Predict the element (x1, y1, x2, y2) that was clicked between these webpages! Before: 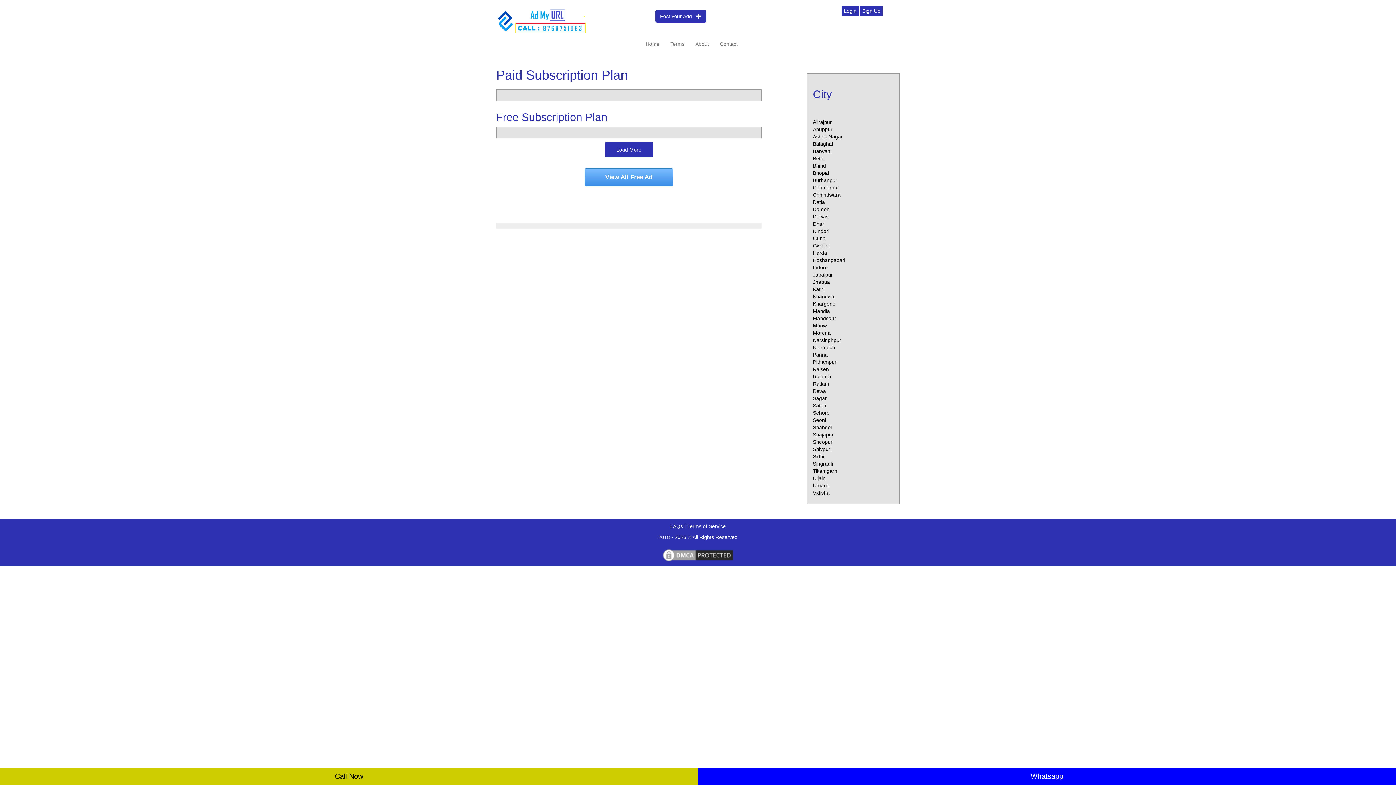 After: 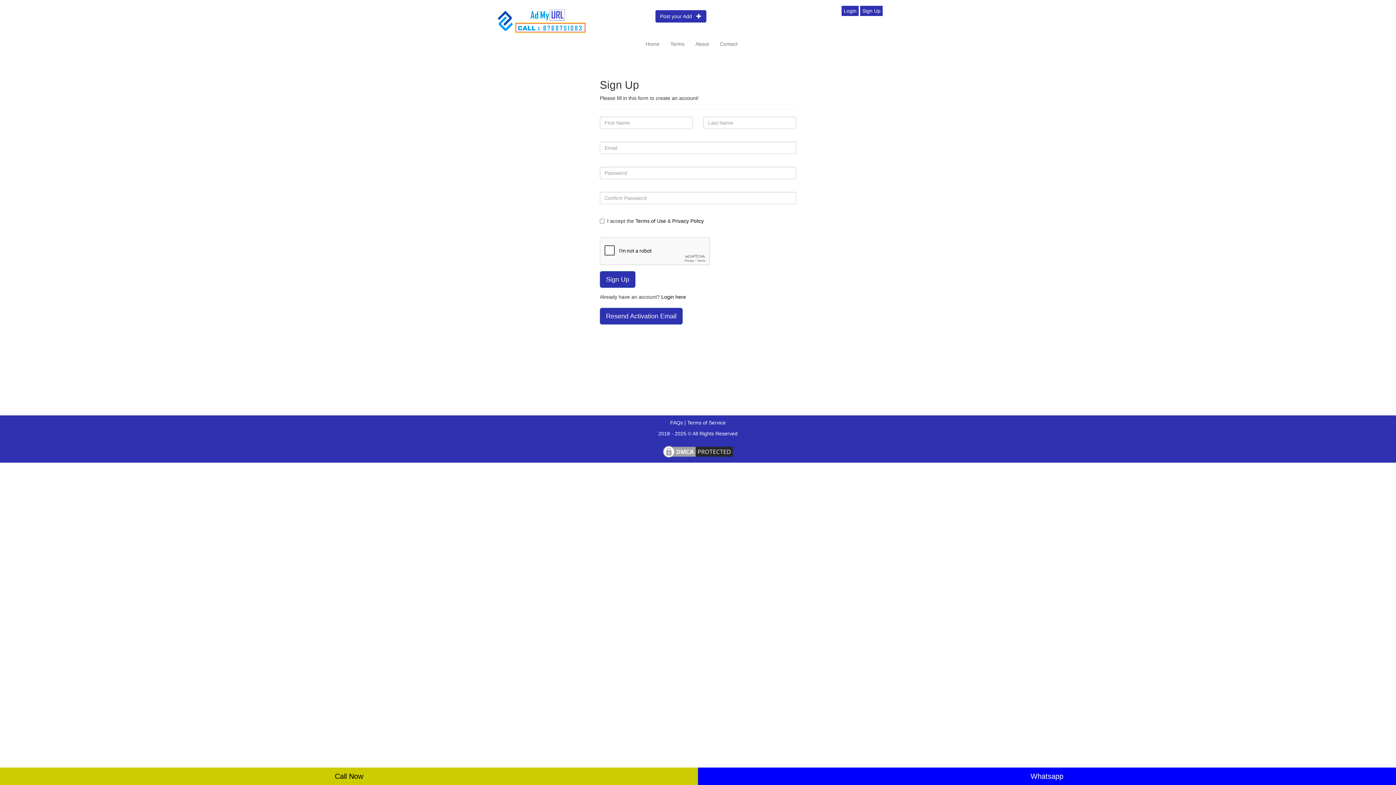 Action: label: Sign Up bbox: (860, 5, 882, 16)